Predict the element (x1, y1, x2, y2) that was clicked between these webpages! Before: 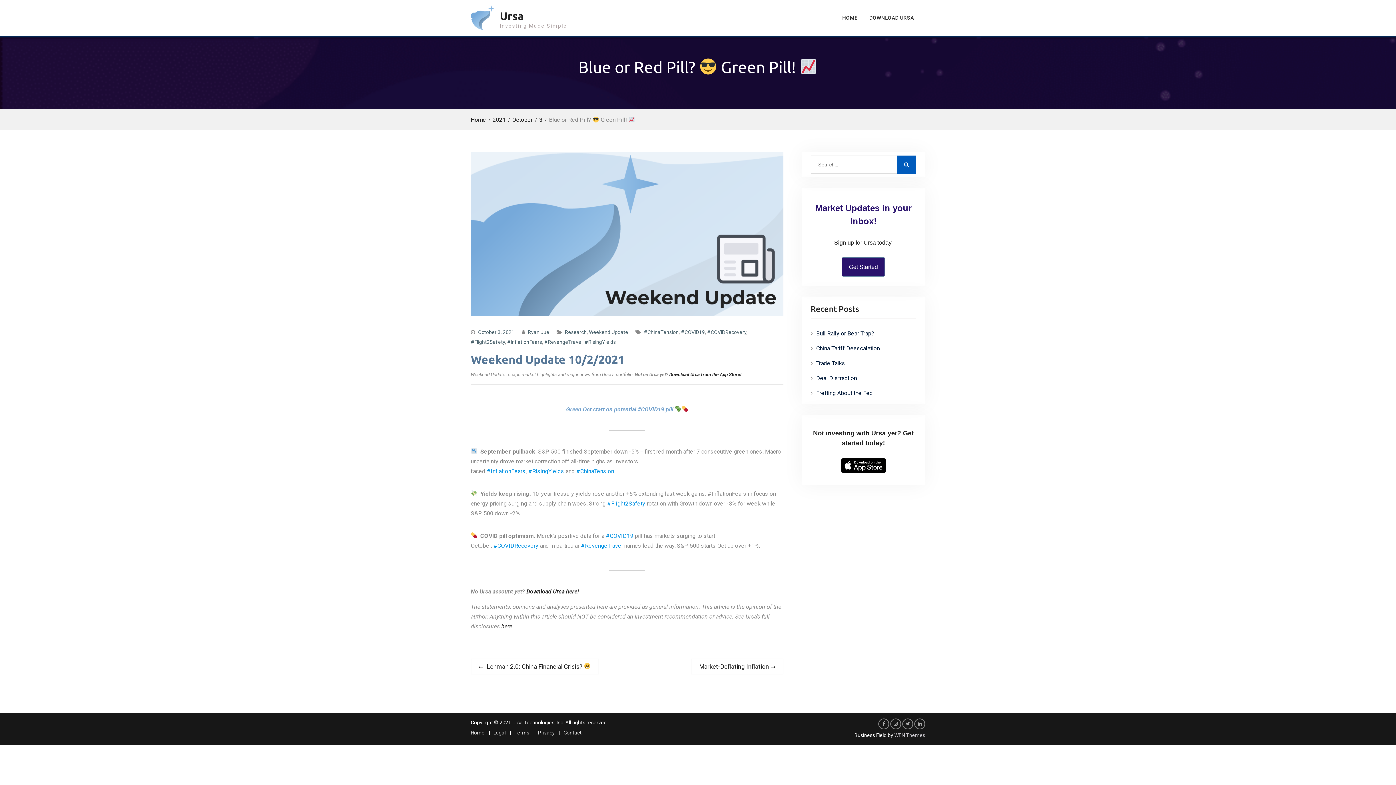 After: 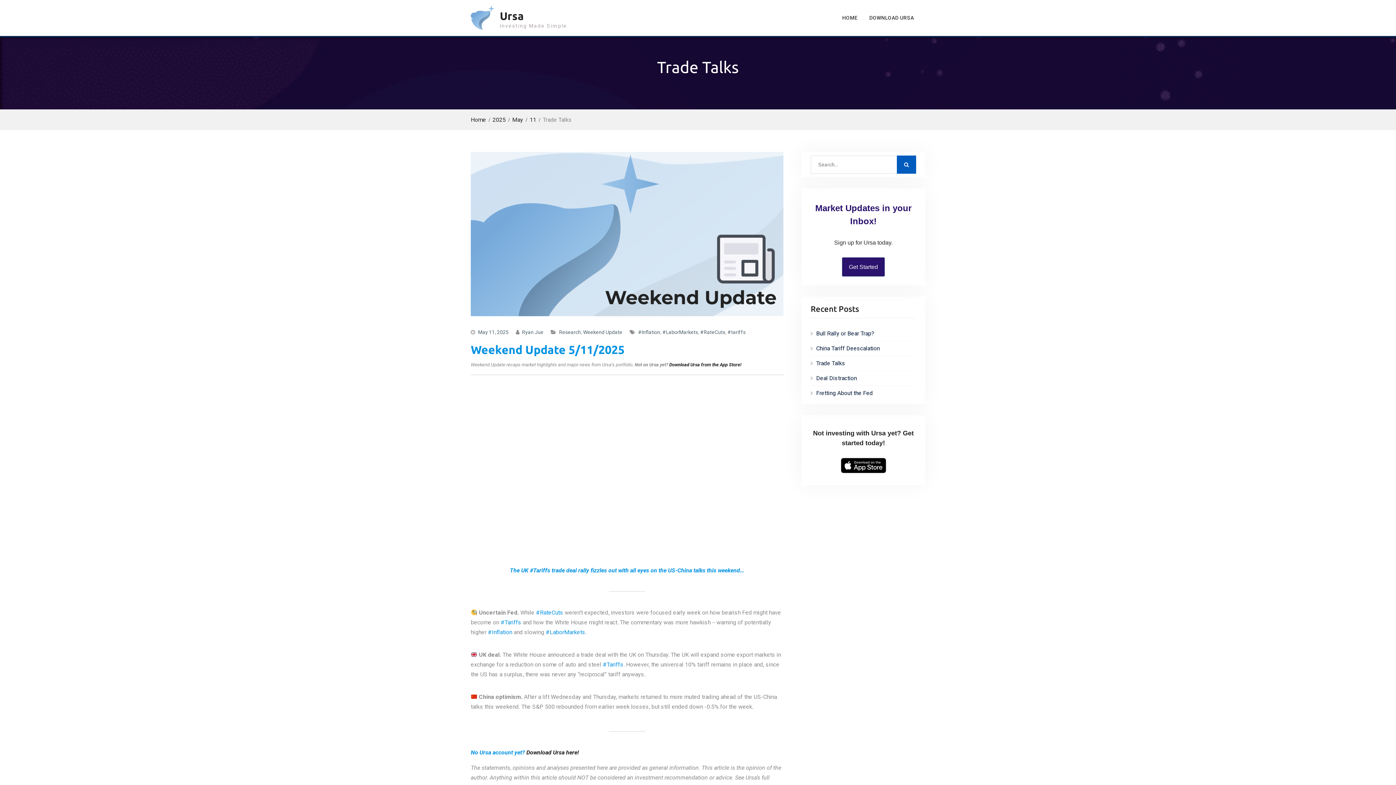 Action: label: Trade Talks bbox: (816, 360, 845, 366)